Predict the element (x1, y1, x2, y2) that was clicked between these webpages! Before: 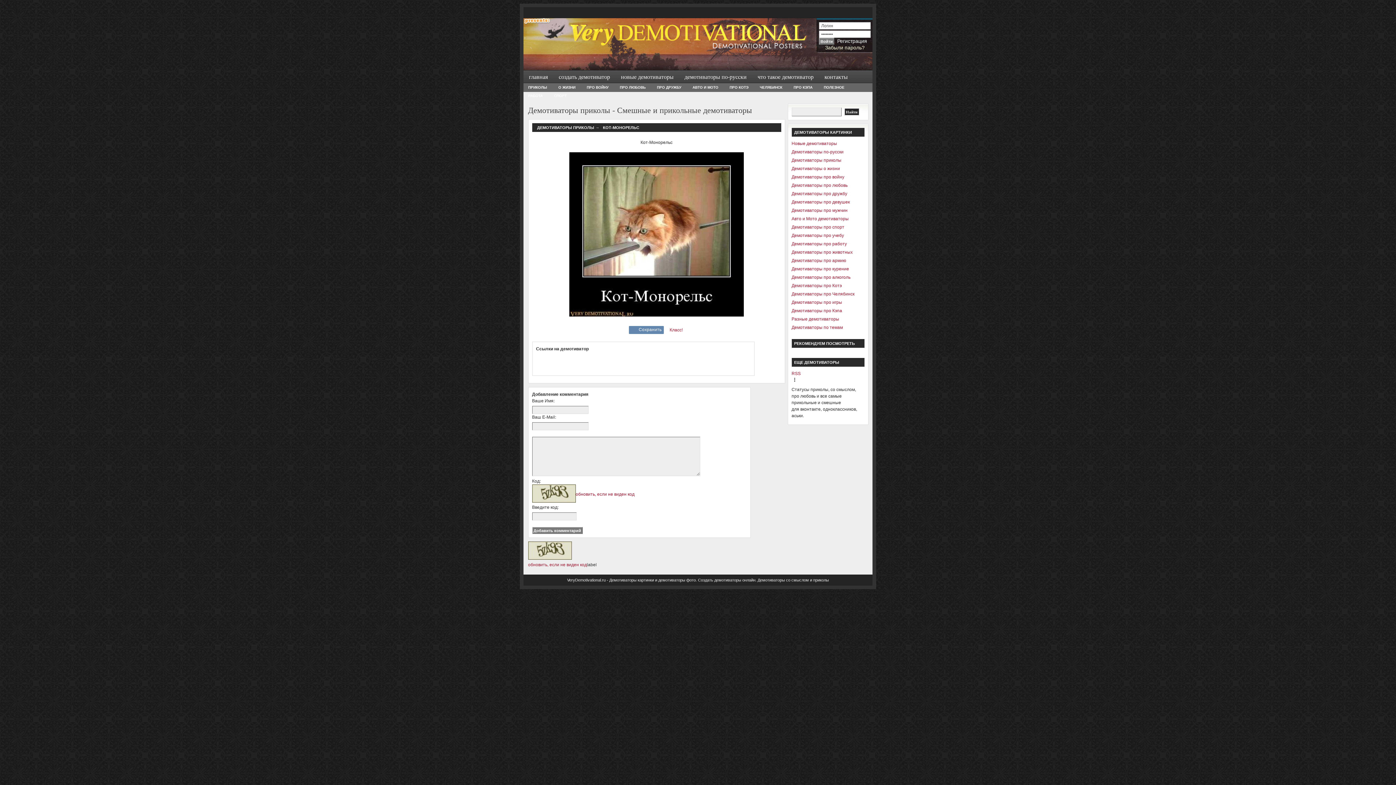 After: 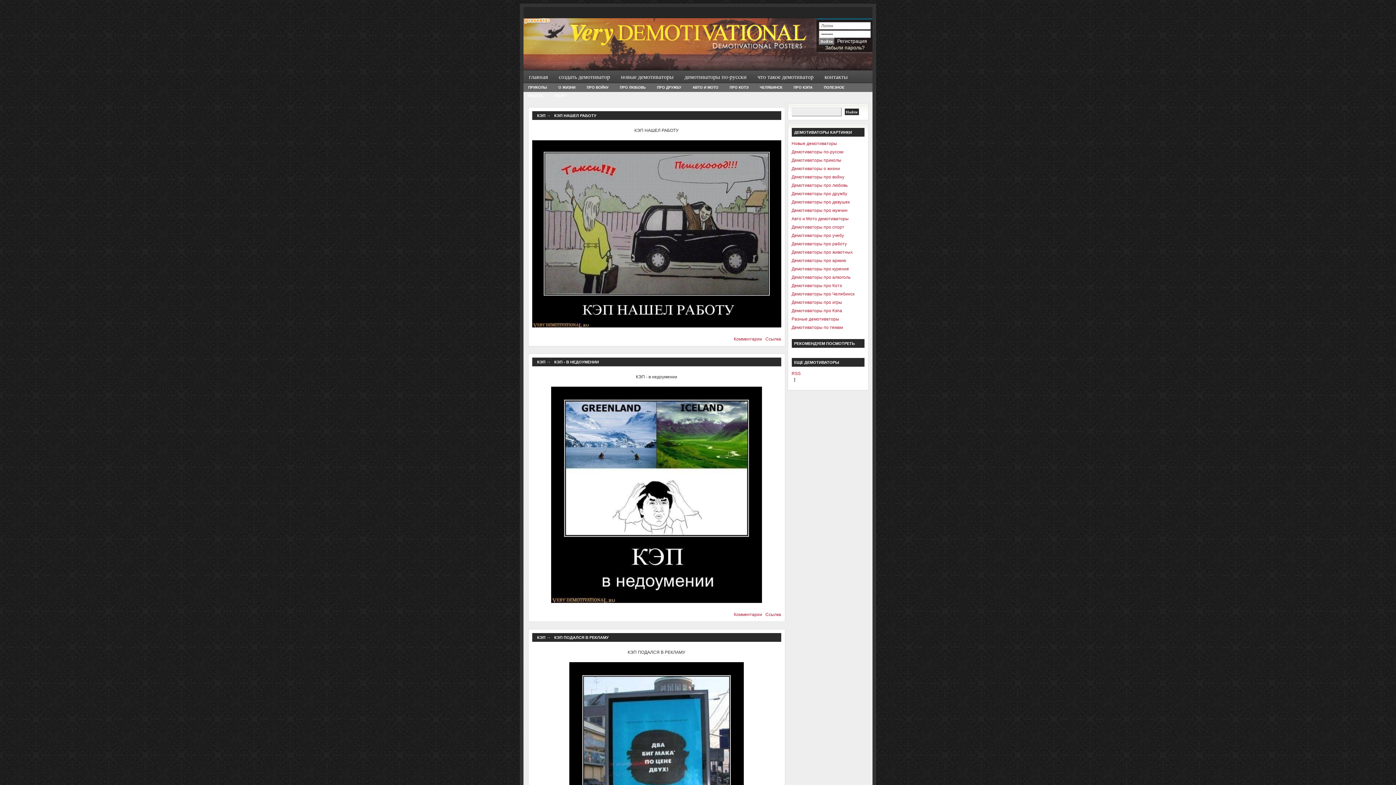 Action: bbox: (789, 83, 817, 91) label: ПРО КЭПА